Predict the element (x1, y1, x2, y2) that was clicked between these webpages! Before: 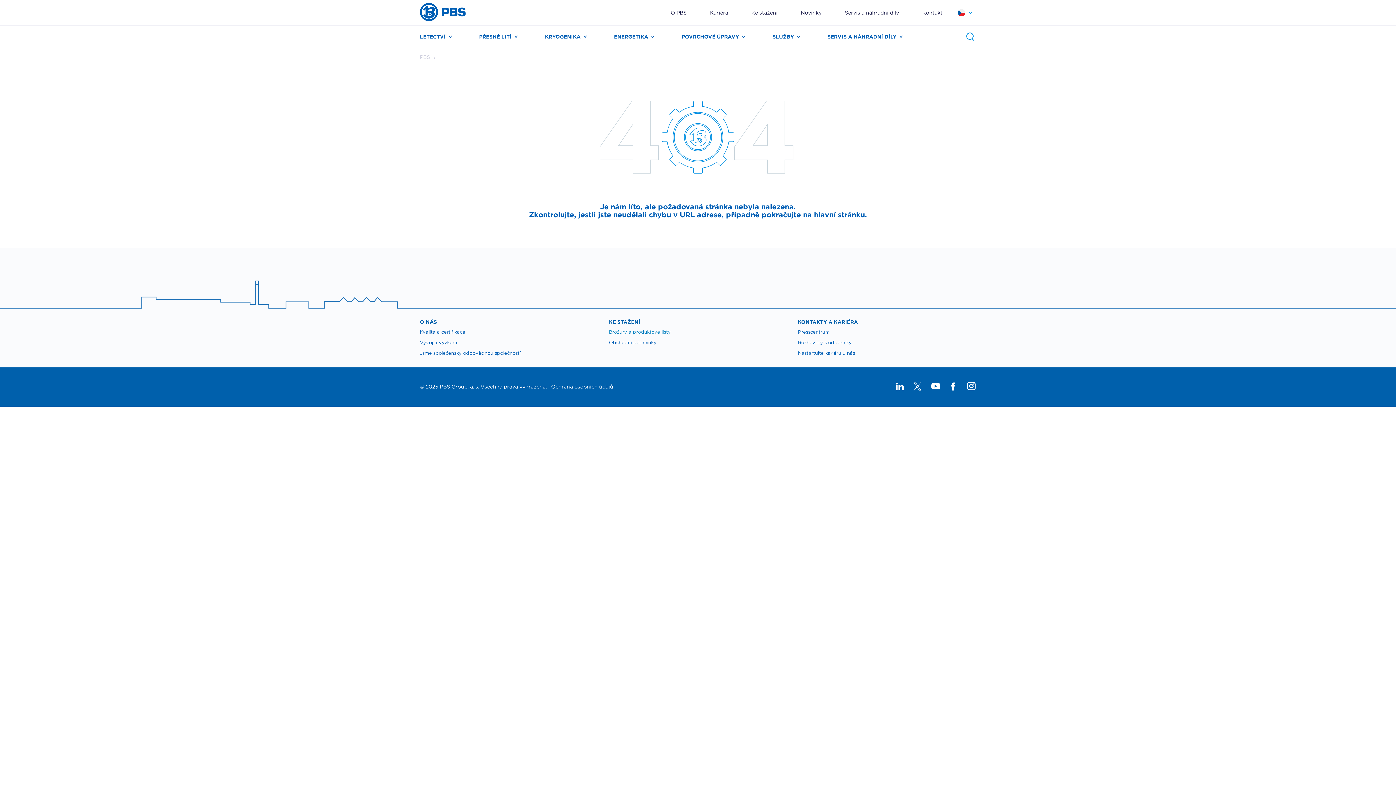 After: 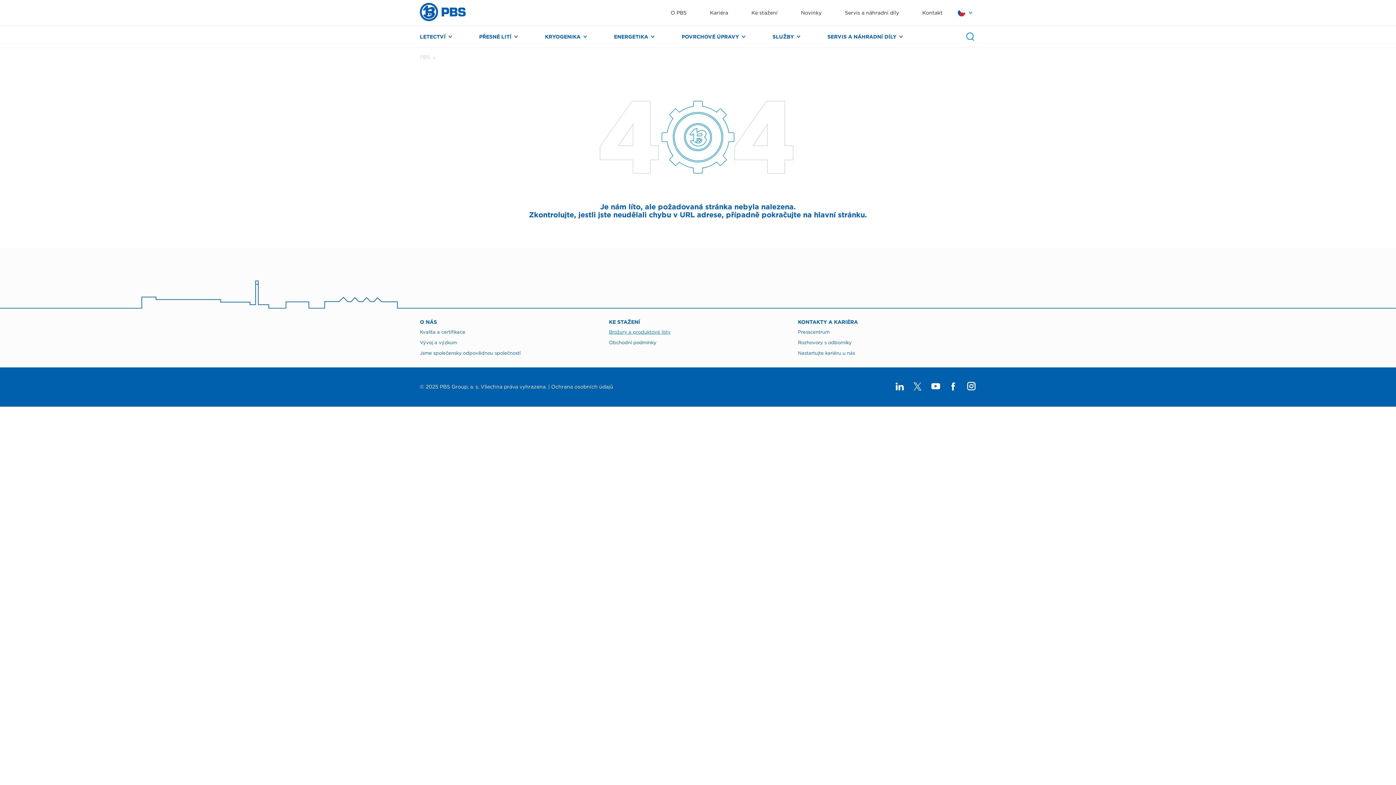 Action: bbox: (609, 329, 670, 334) label: Brožury a produktové listy